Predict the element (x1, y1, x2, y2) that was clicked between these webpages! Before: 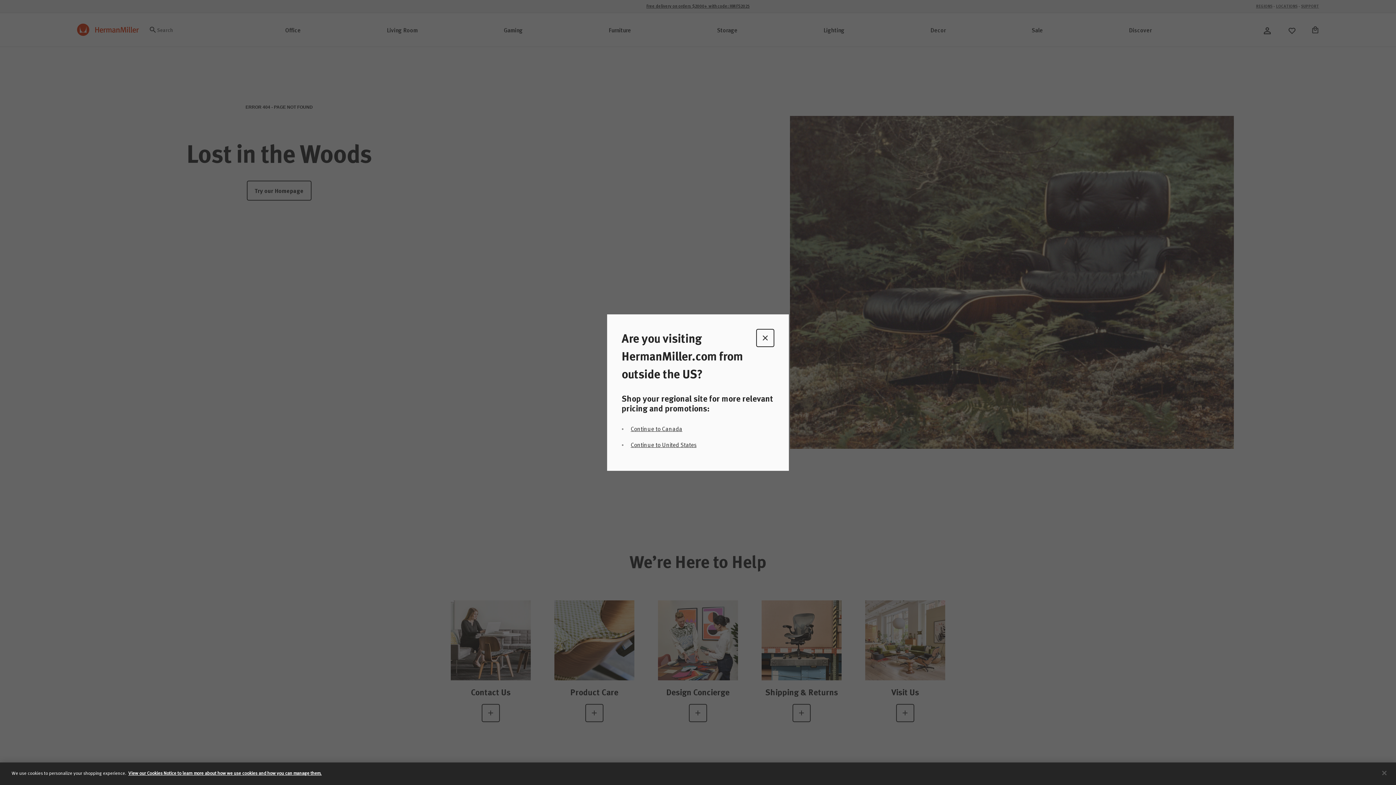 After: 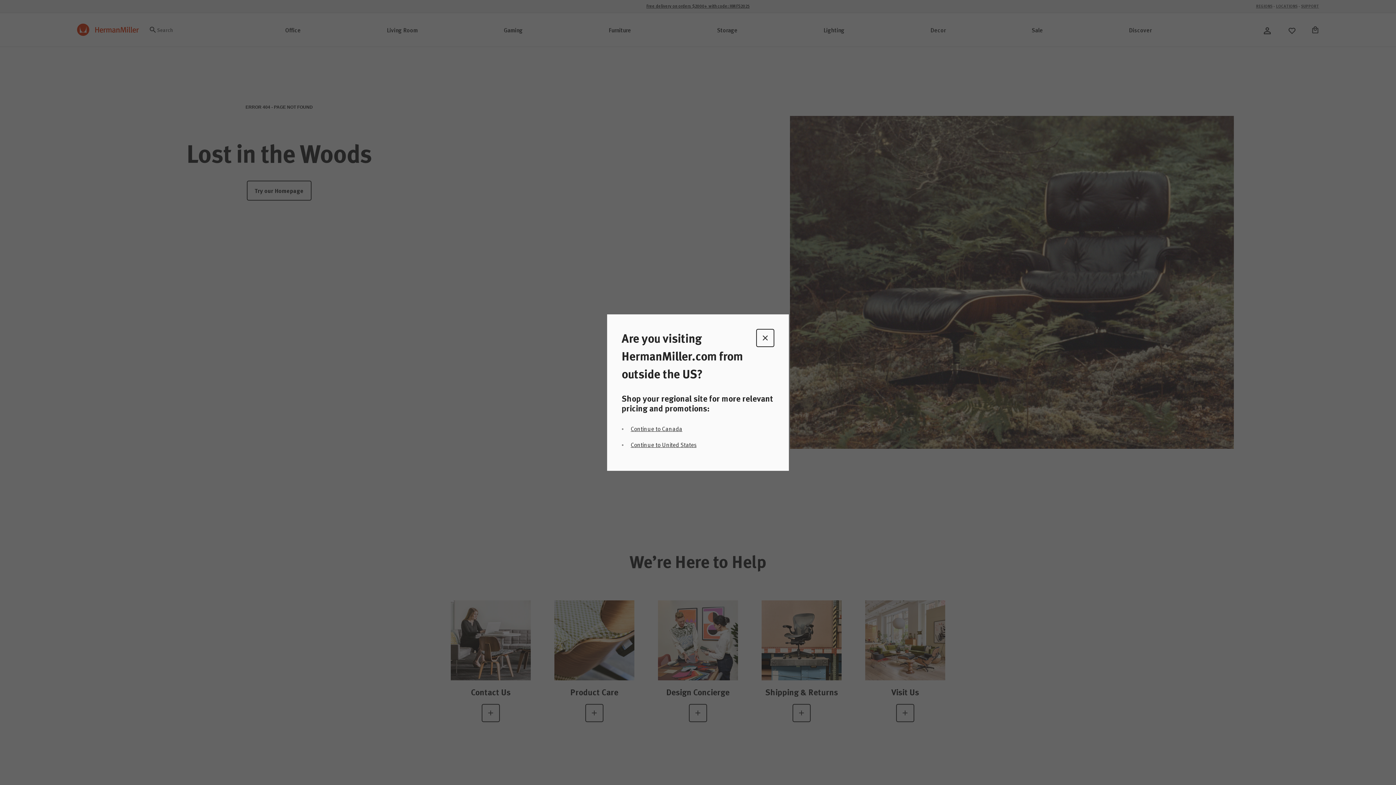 Action: label: Close bbox: (1376, 765, 1392, 781)